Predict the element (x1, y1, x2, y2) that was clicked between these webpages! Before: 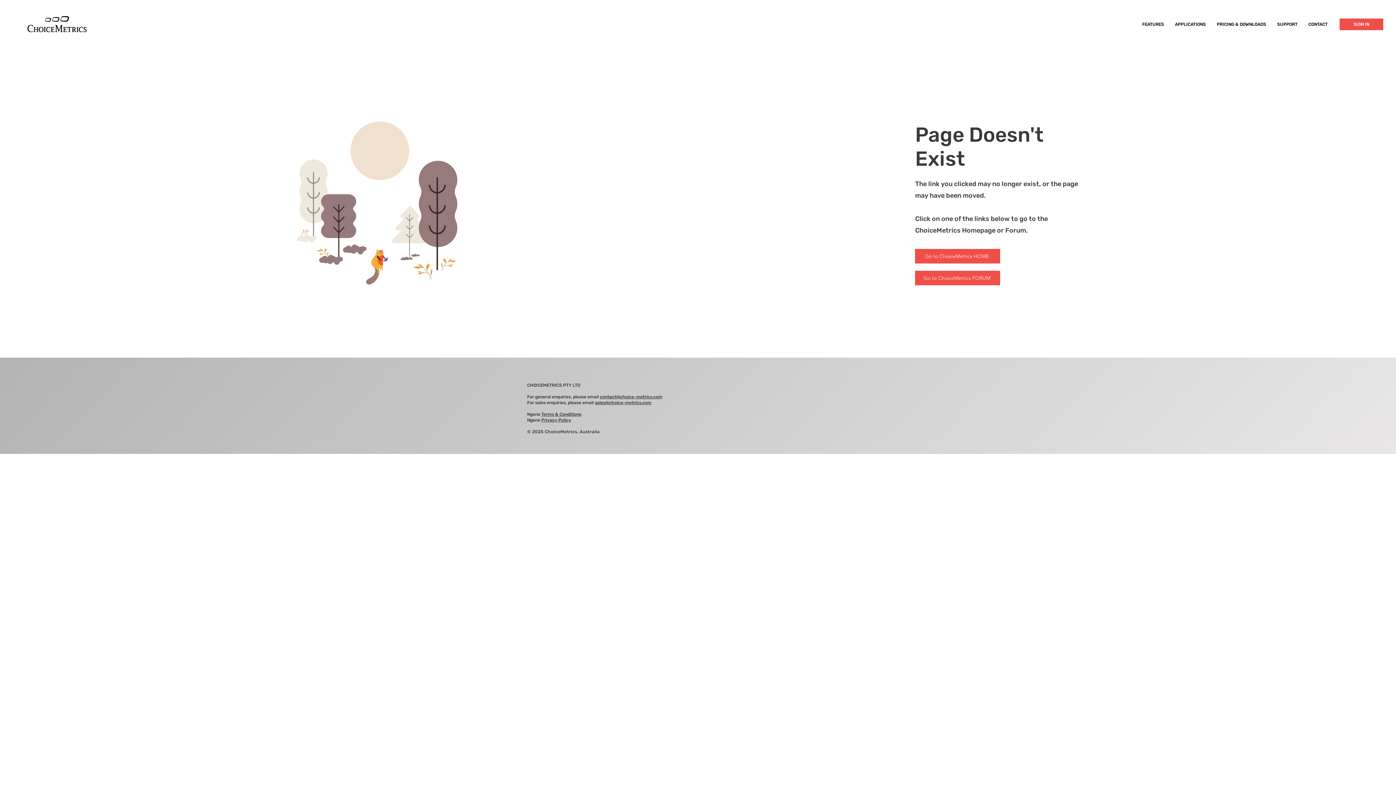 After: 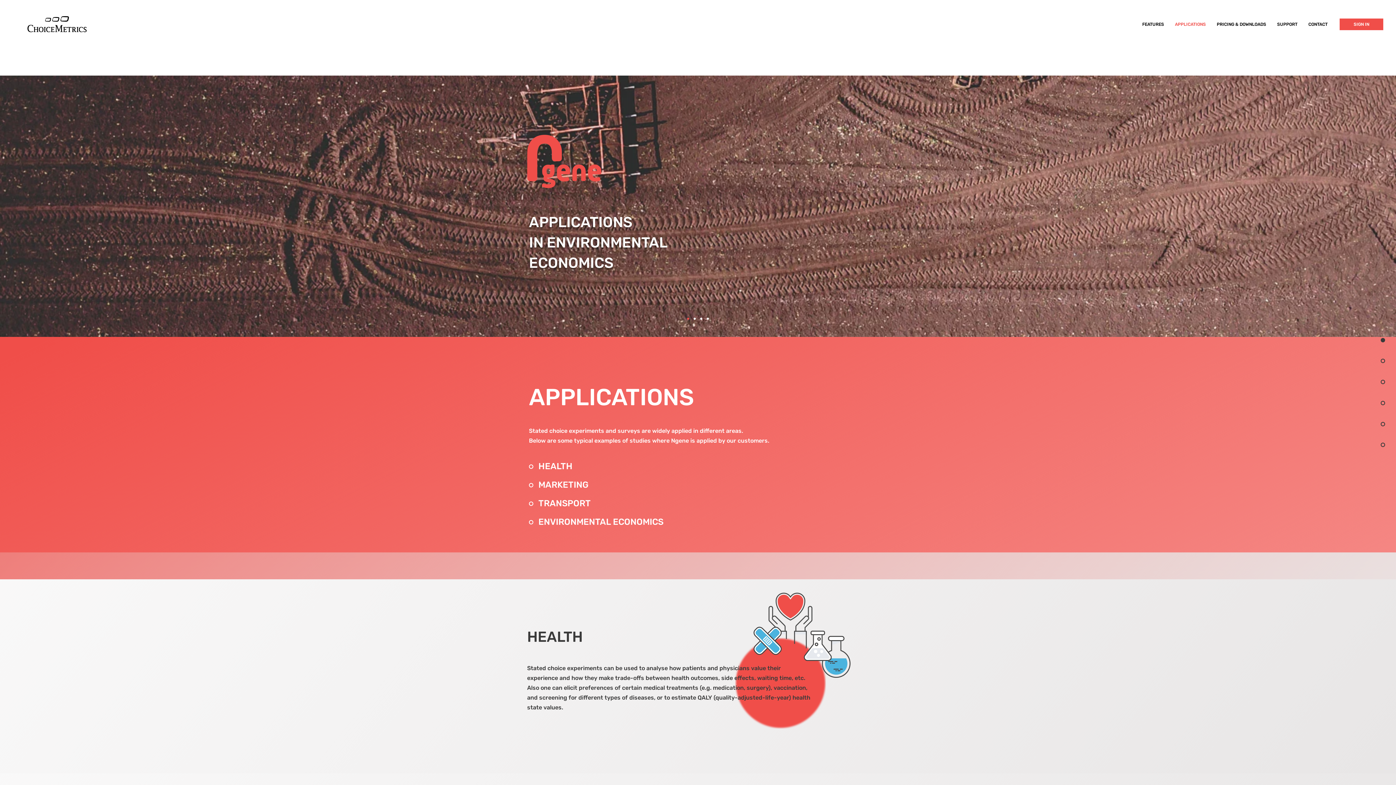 Action: label: APPLICATIONS bbox: (1169, 15, 1211, 33)